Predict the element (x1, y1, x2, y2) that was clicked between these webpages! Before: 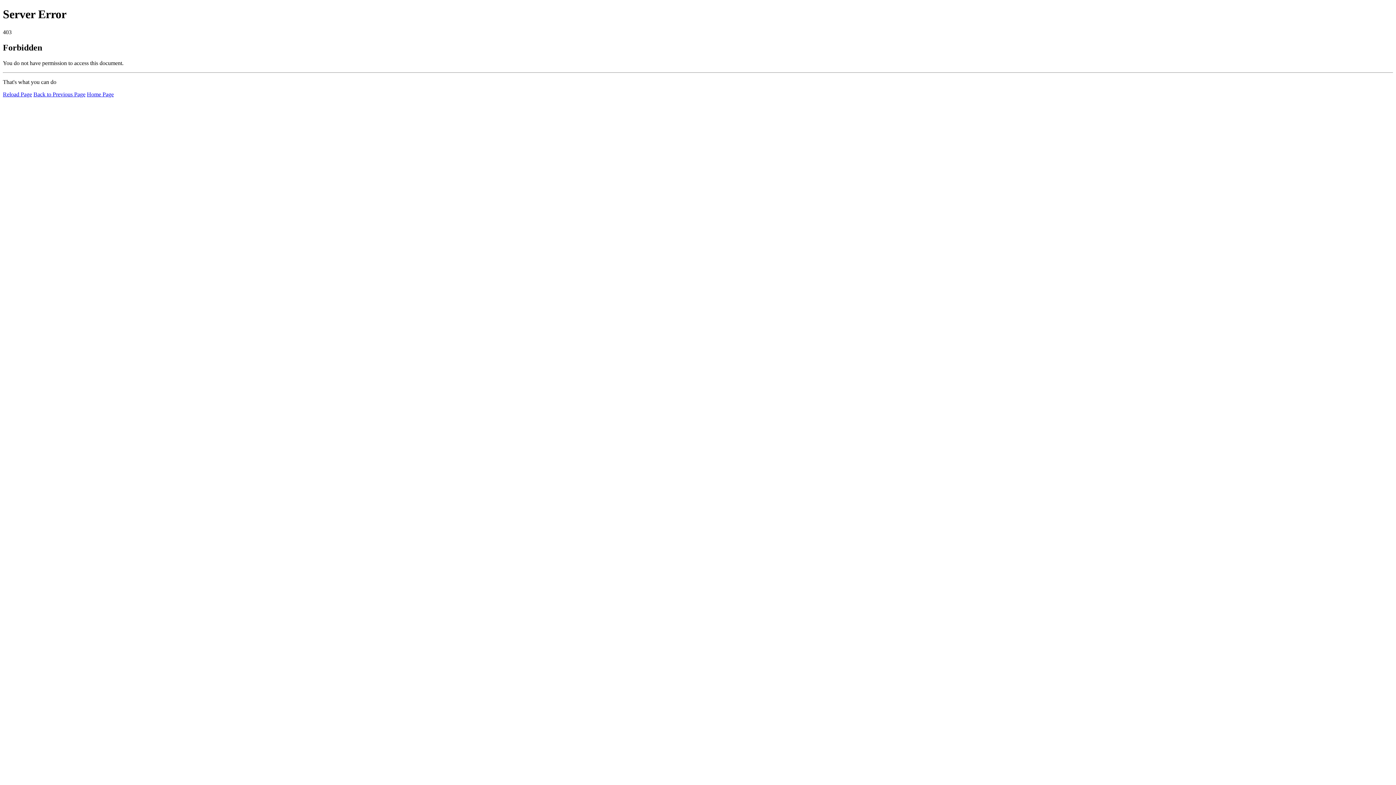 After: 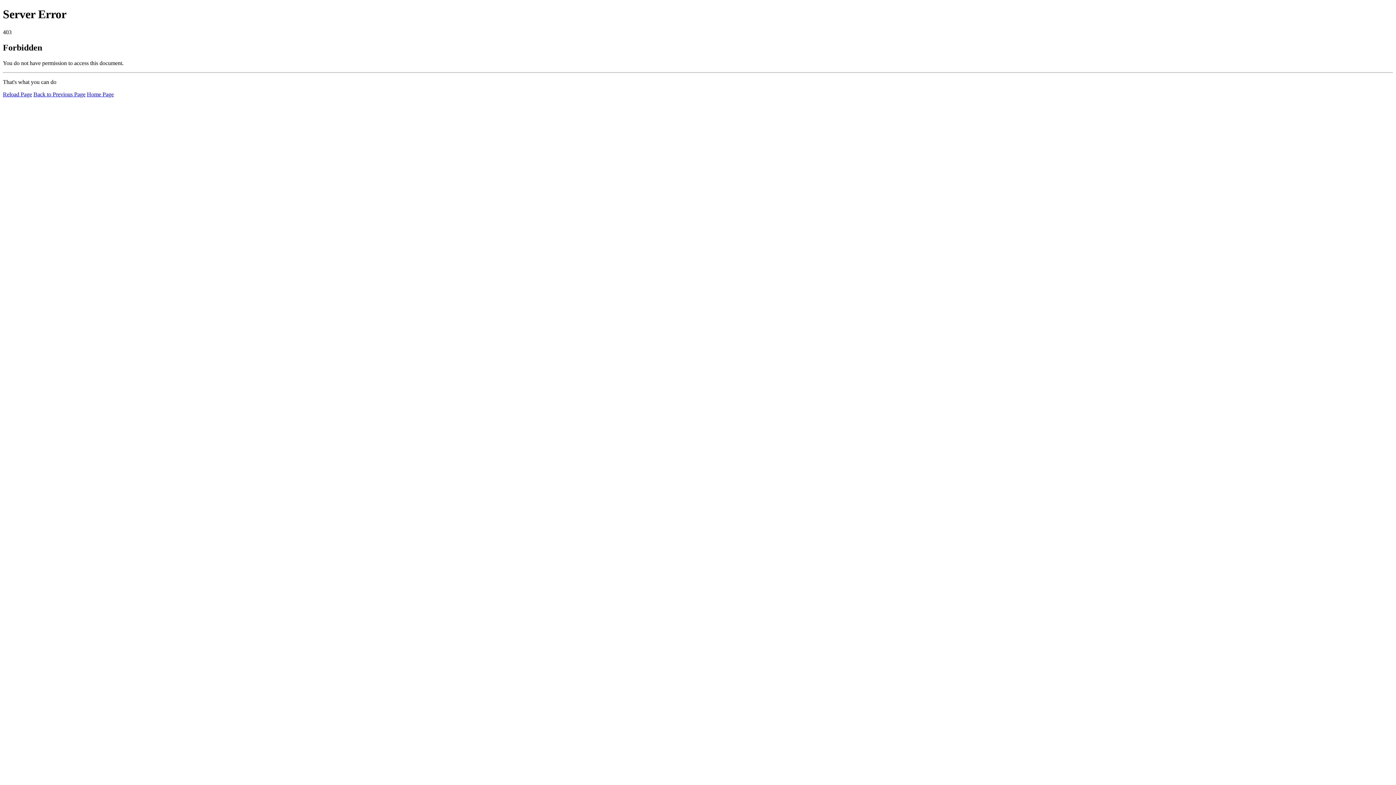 Action: label: Home Page bbox: (86, 91, 113, 97)